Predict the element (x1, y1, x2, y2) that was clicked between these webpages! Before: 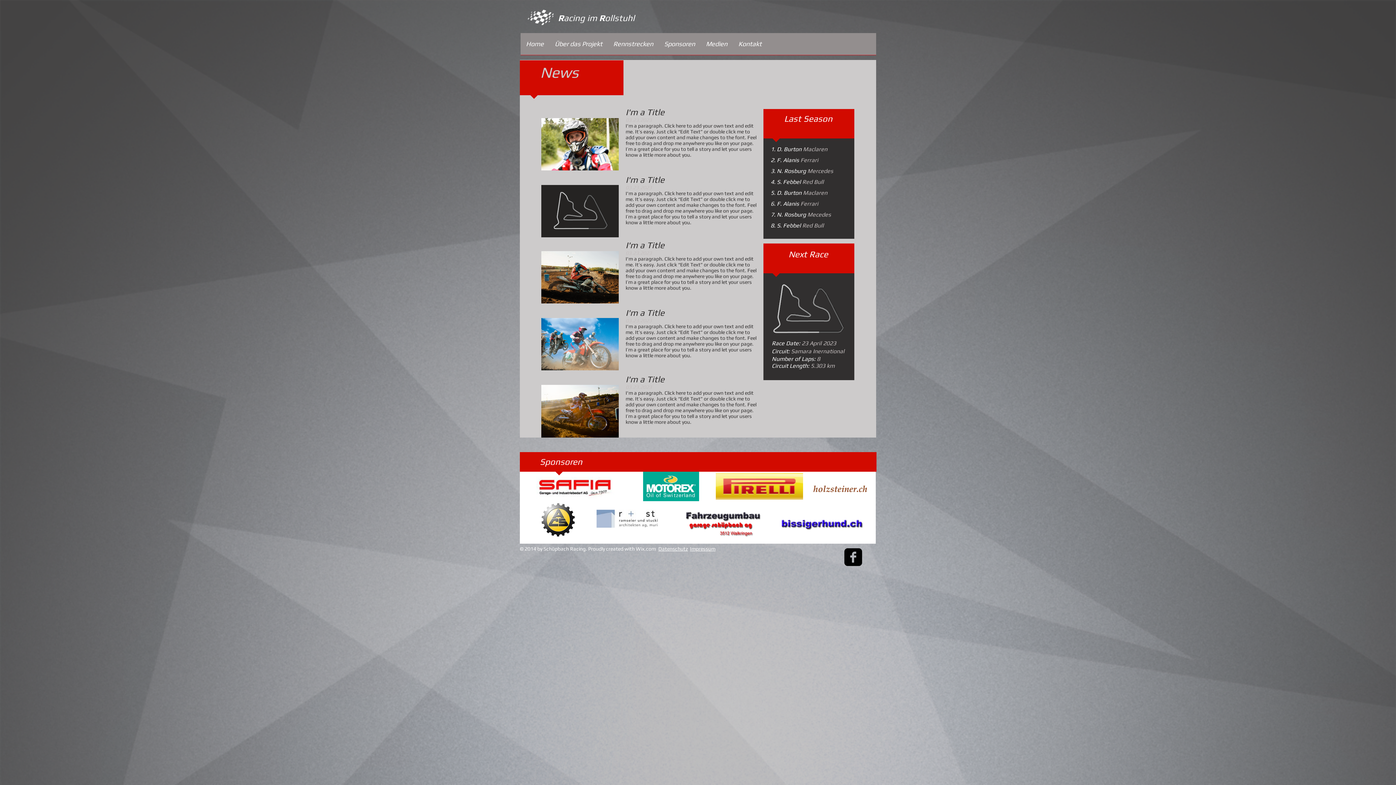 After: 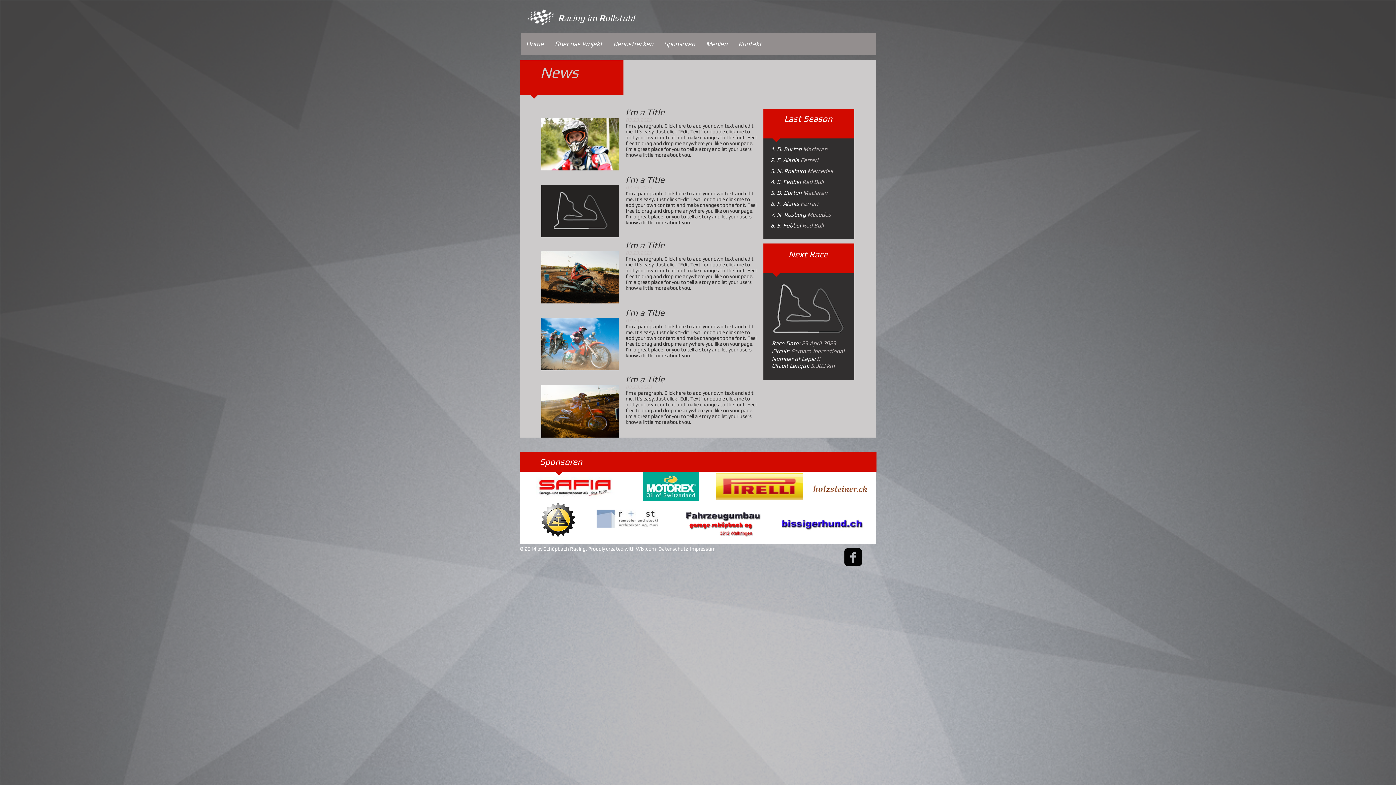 Action: bbox: (844, 548, 862, 566) label: Facebook Square